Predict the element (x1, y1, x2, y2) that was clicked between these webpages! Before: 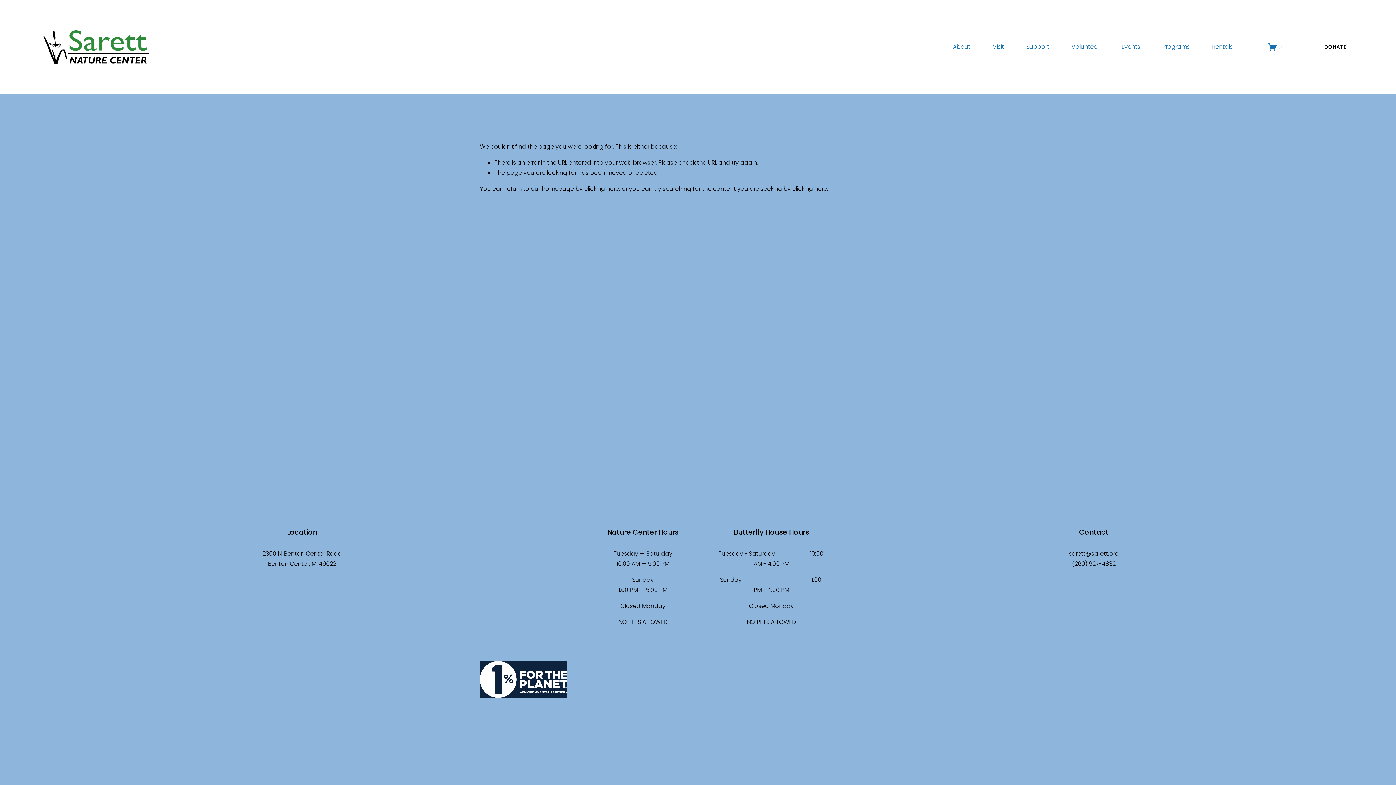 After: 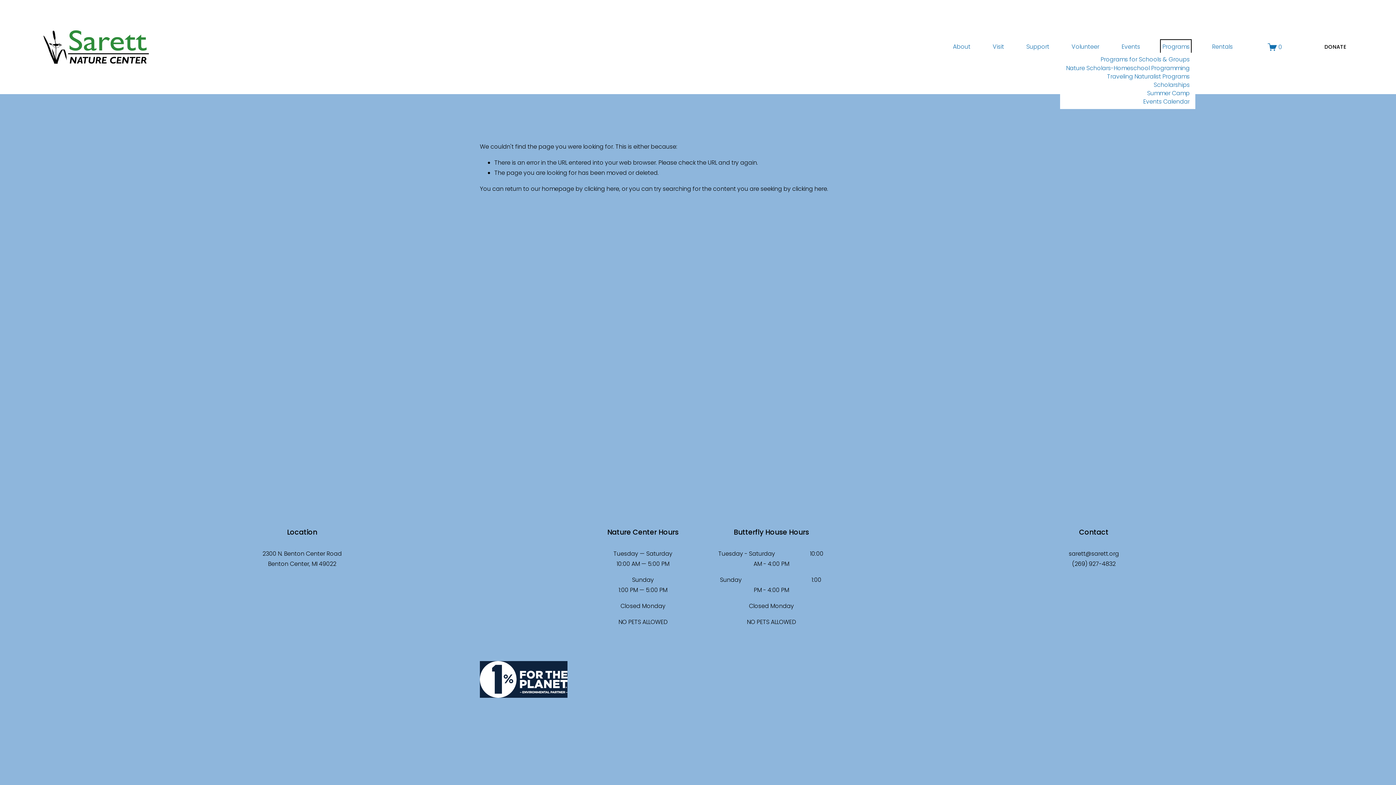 Action: label: folder dropdown bbox: (1162, 41, 1189, 52)